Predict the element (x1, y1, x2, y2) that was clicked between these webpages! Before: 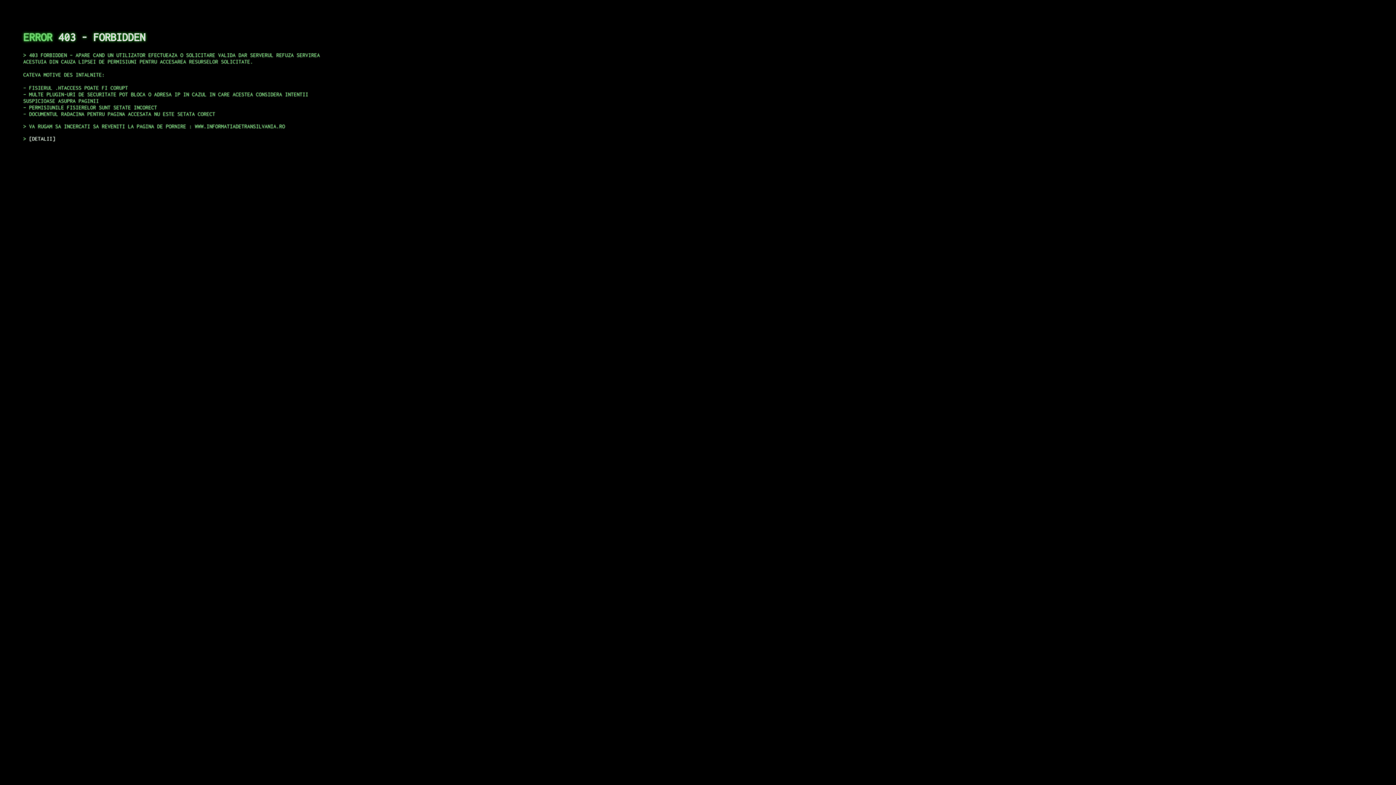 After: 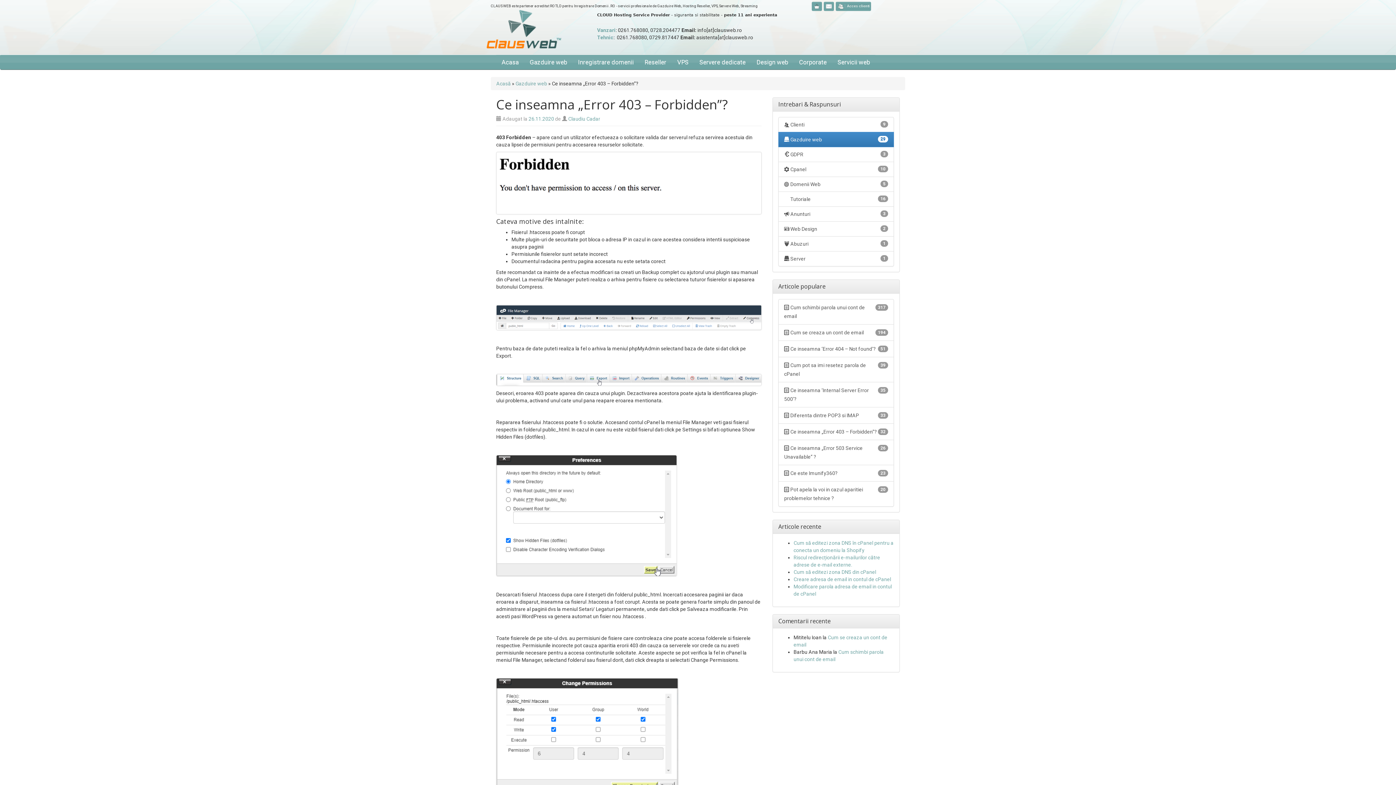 Action: label: DETALII bbox: (29, 135, 55, 141)